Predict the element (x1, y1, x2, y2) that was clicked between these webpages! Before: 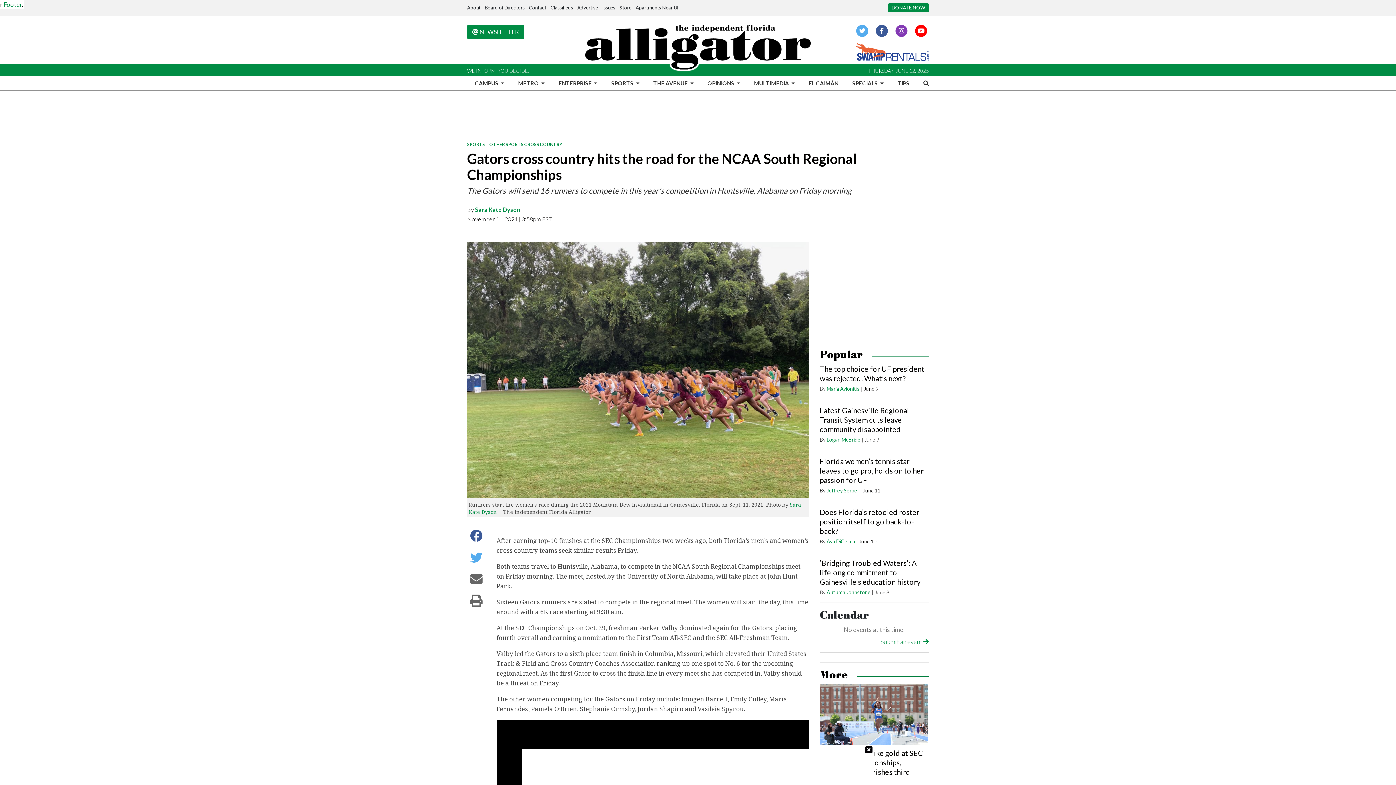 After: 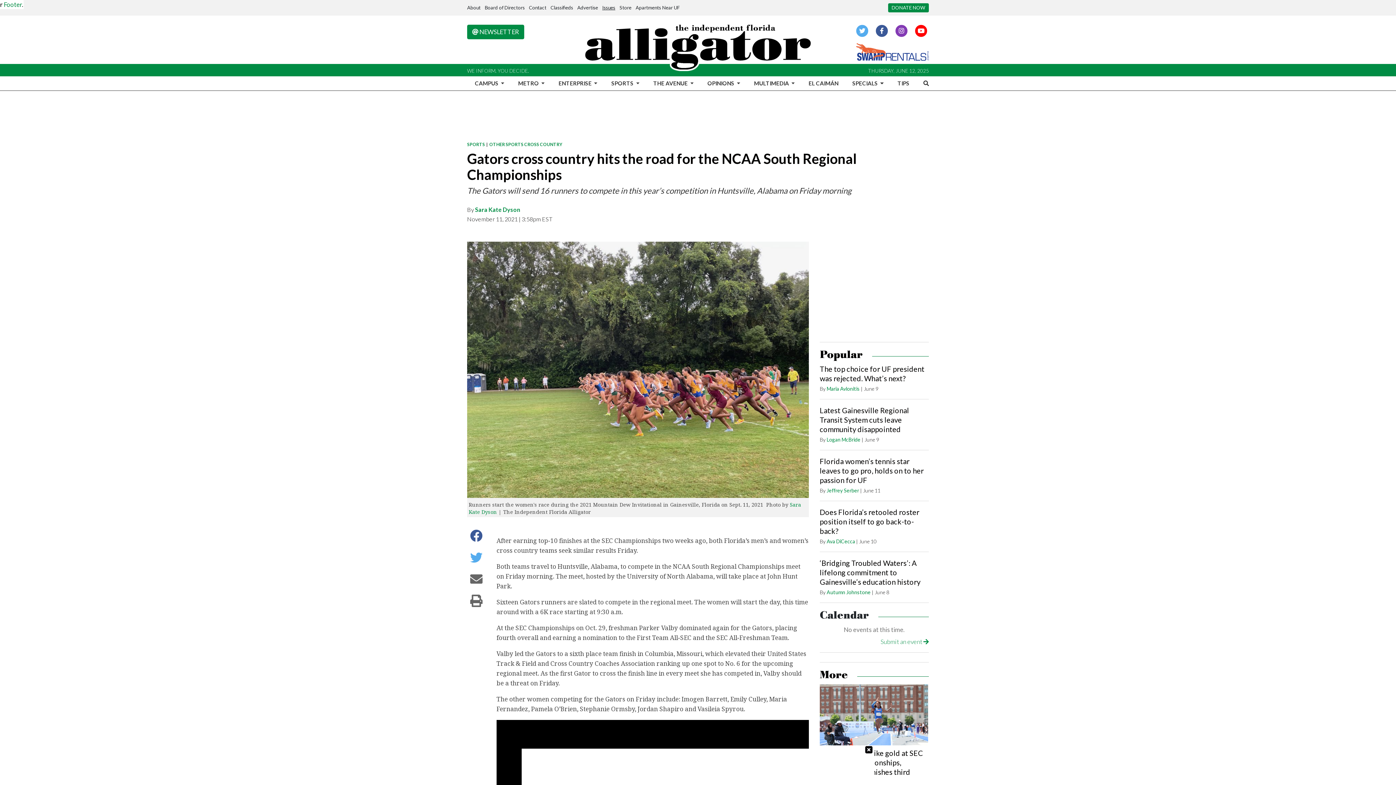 Action: bbox: (602, 4, 615, 10) label: Issues